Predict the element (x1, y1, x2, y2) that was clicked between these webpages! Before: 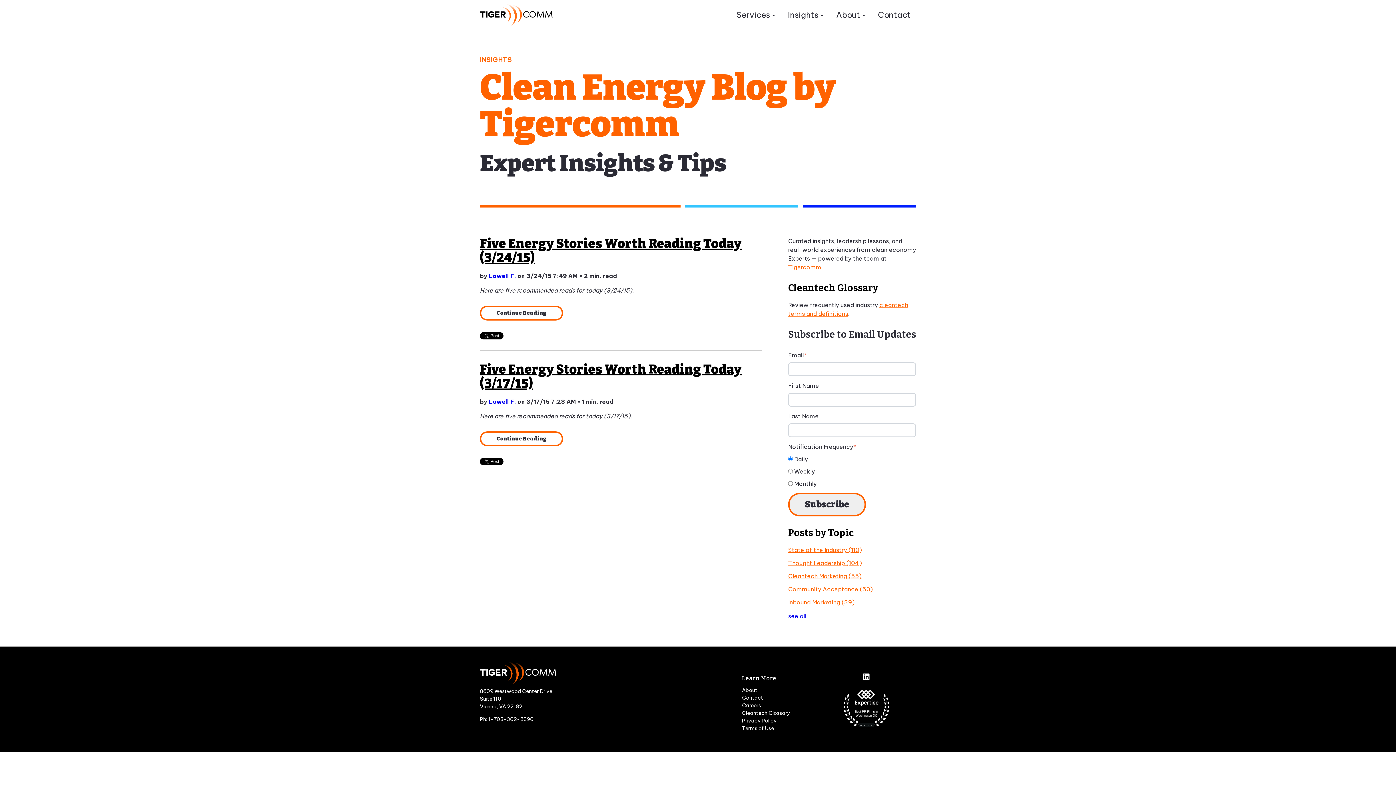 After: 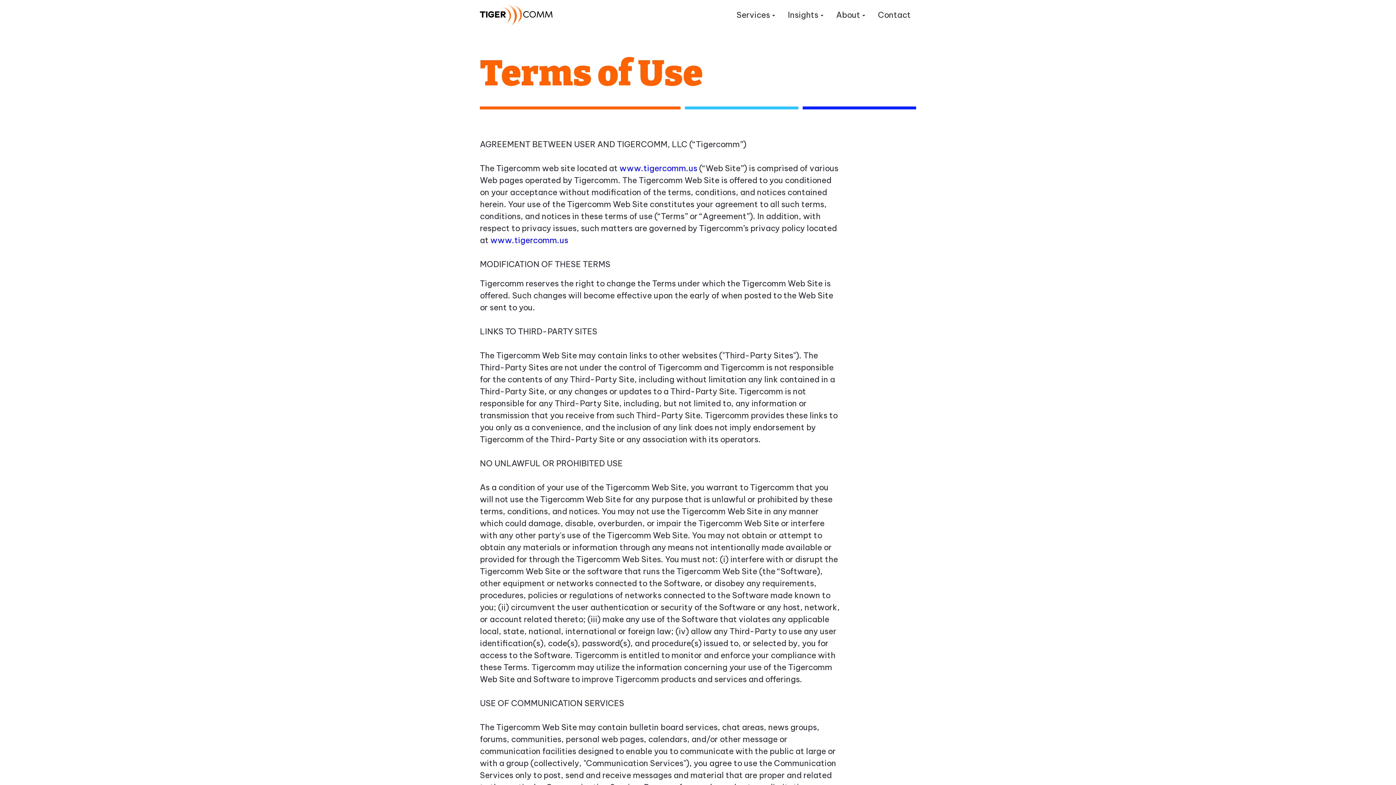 Action: label: Terms of Use bbox: (742, 725, 774, 732)